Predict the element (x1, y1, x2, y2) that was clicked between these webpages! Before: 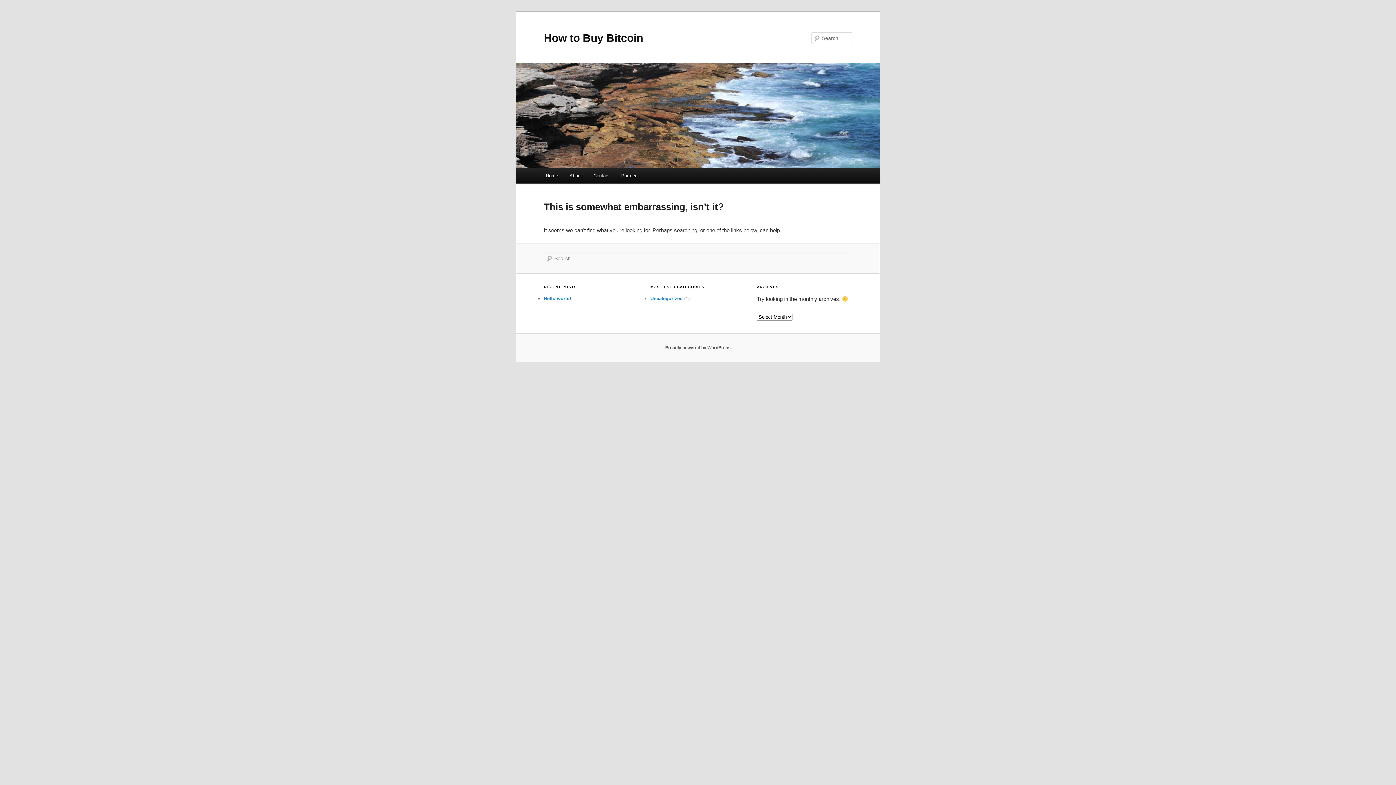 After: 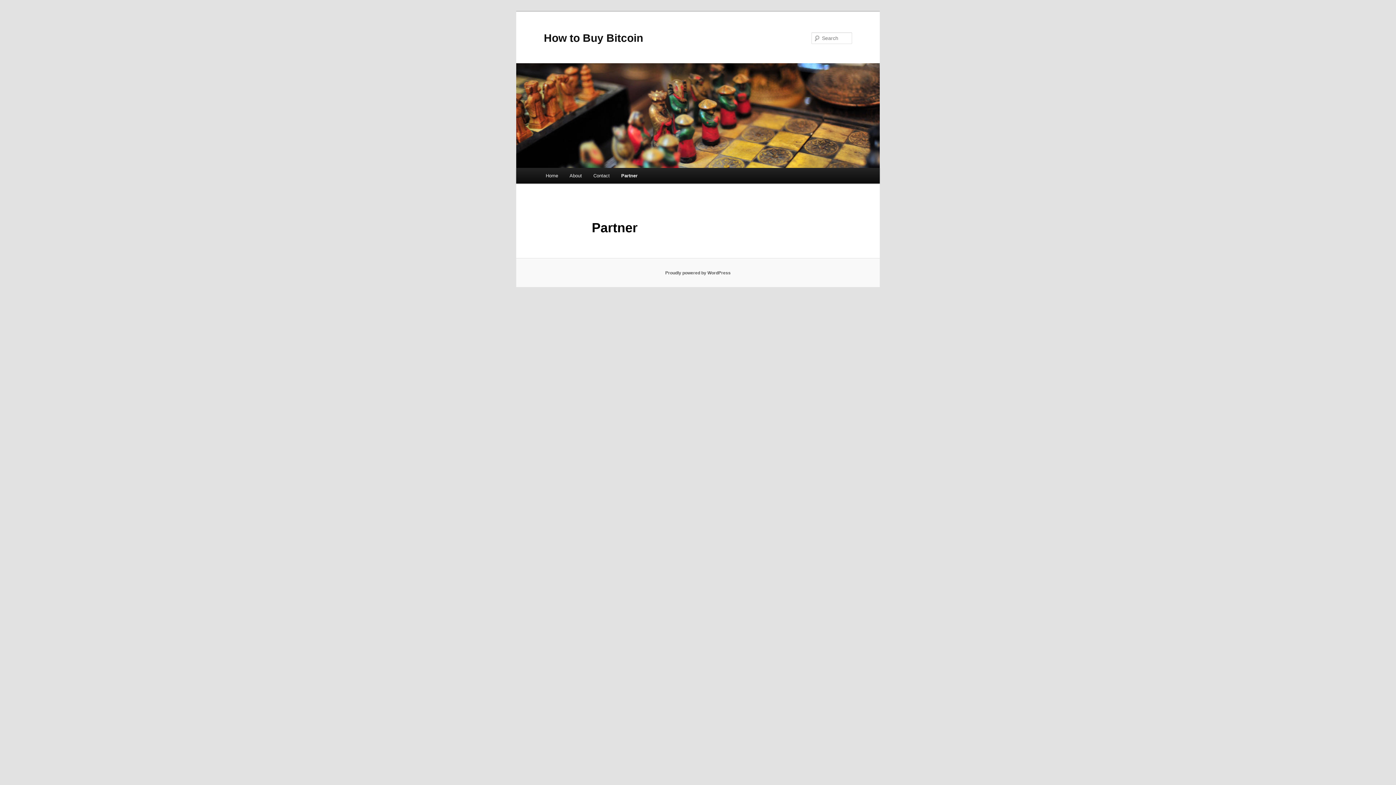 Action: label: Partner bbox: (615, 168, 642, 183)